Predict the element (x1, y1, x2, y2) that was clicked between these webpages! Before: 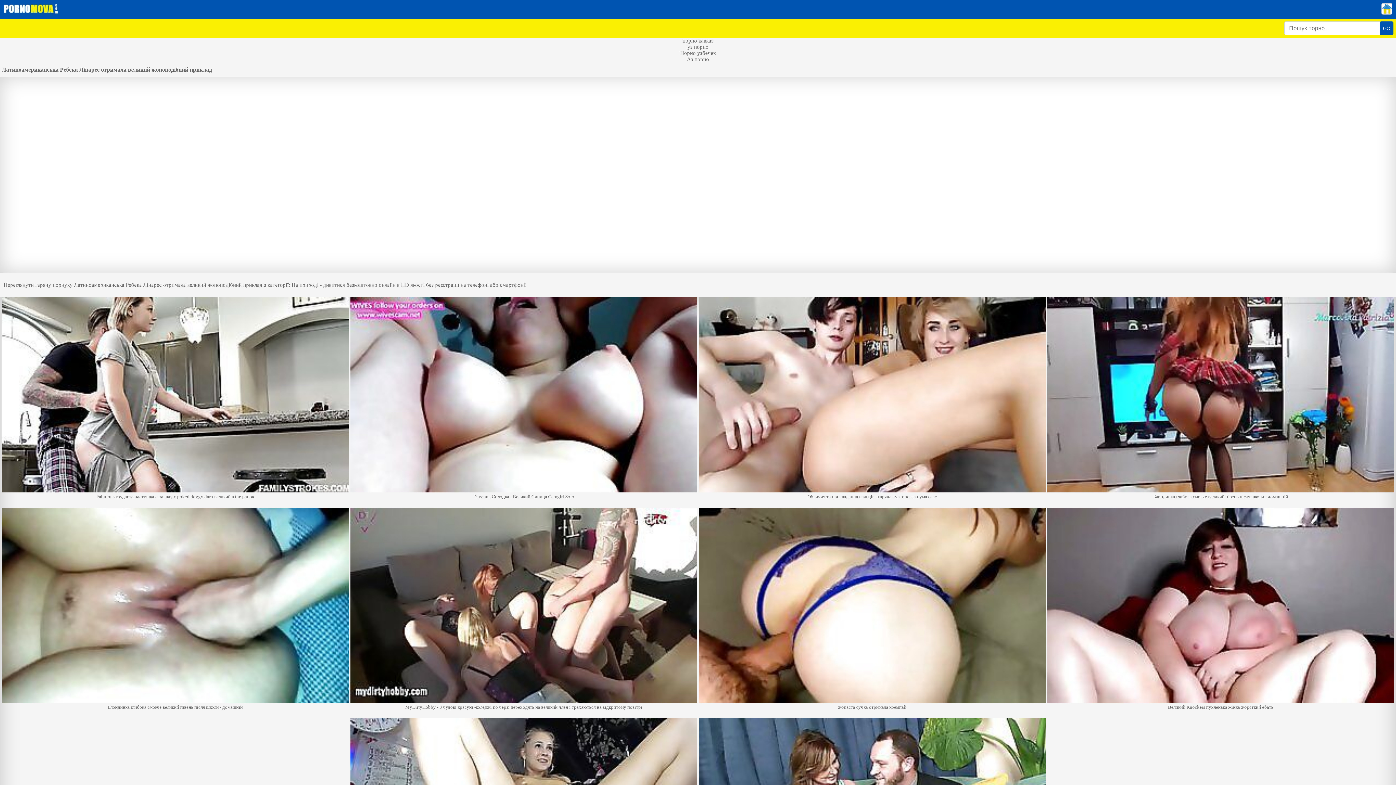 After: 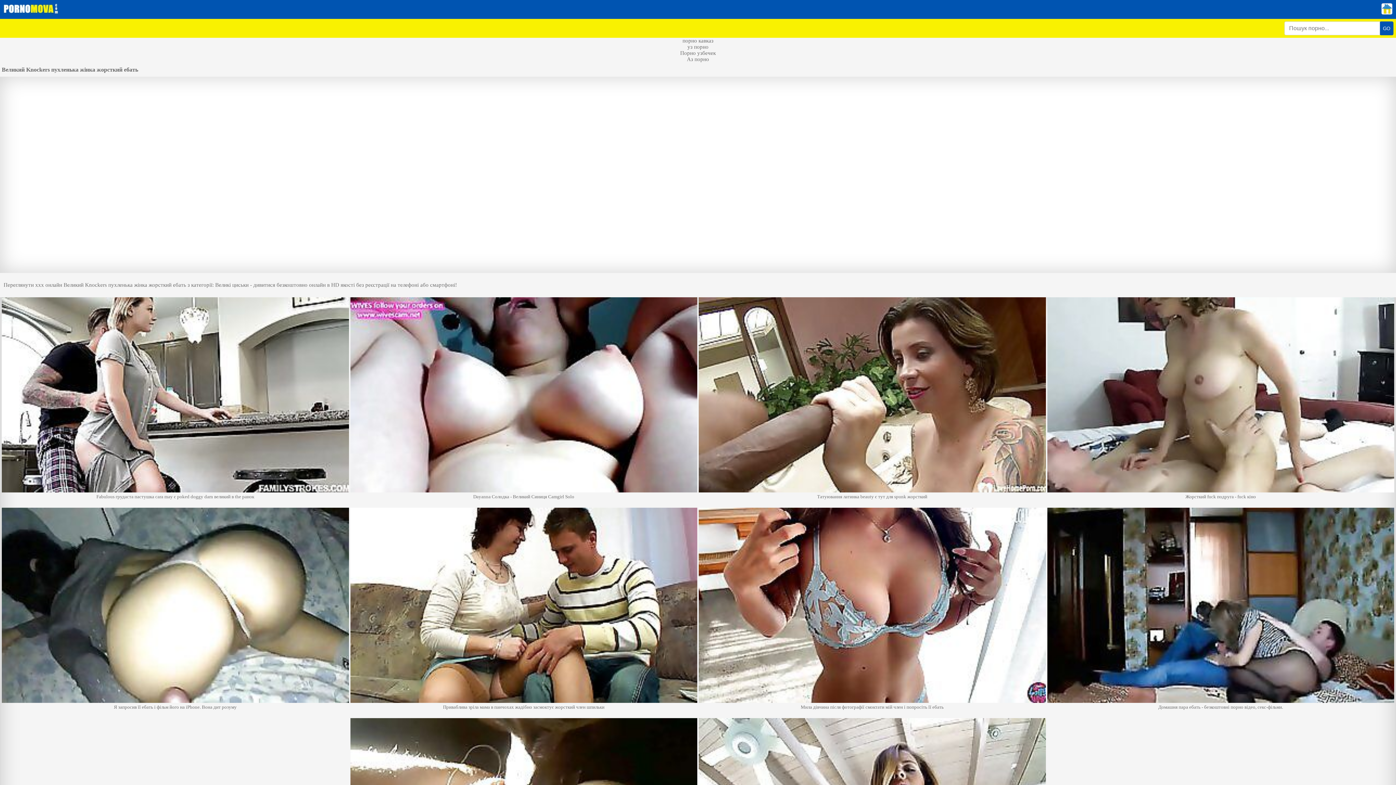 Action: bbox: (1047, 508, 1394, 717) label: Великий Knockers пухленька жінка жорсткий ебать